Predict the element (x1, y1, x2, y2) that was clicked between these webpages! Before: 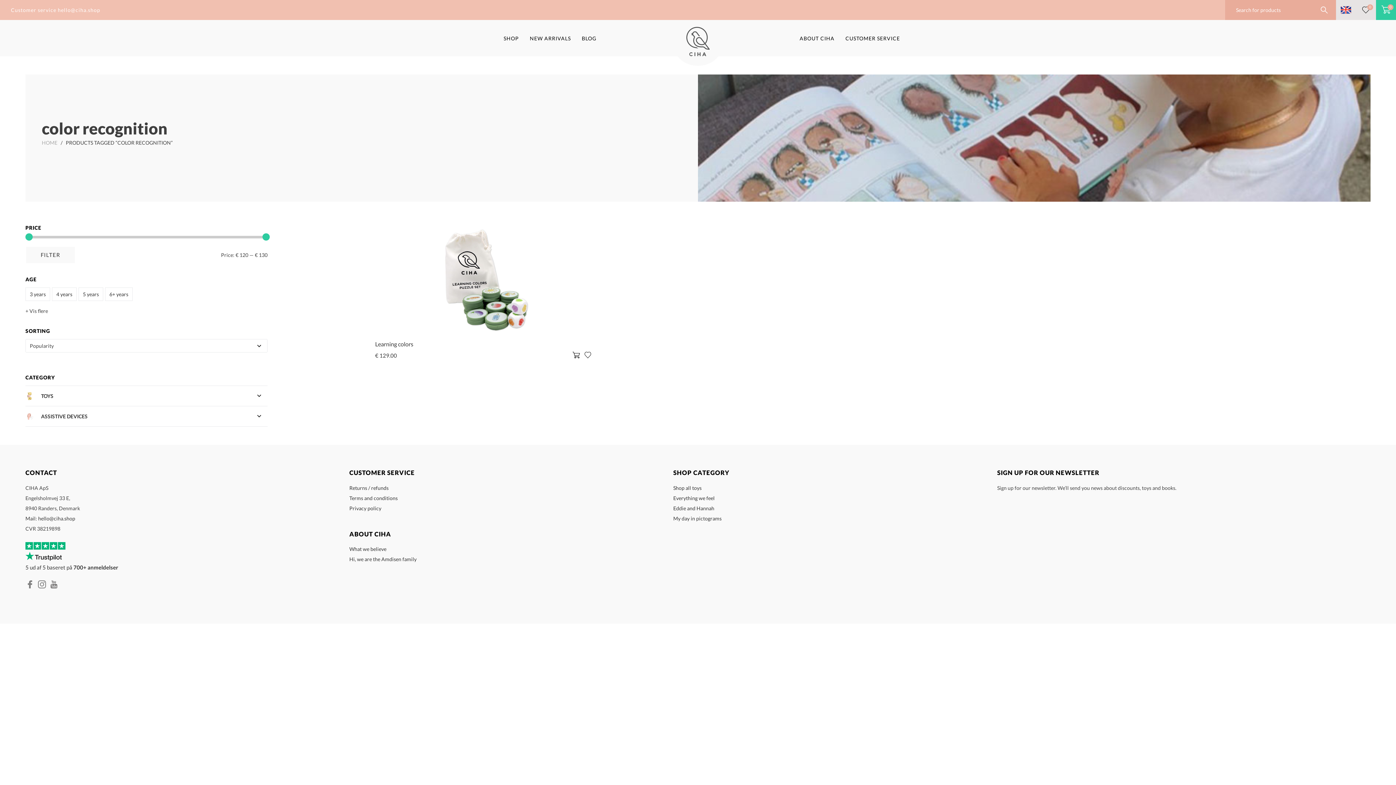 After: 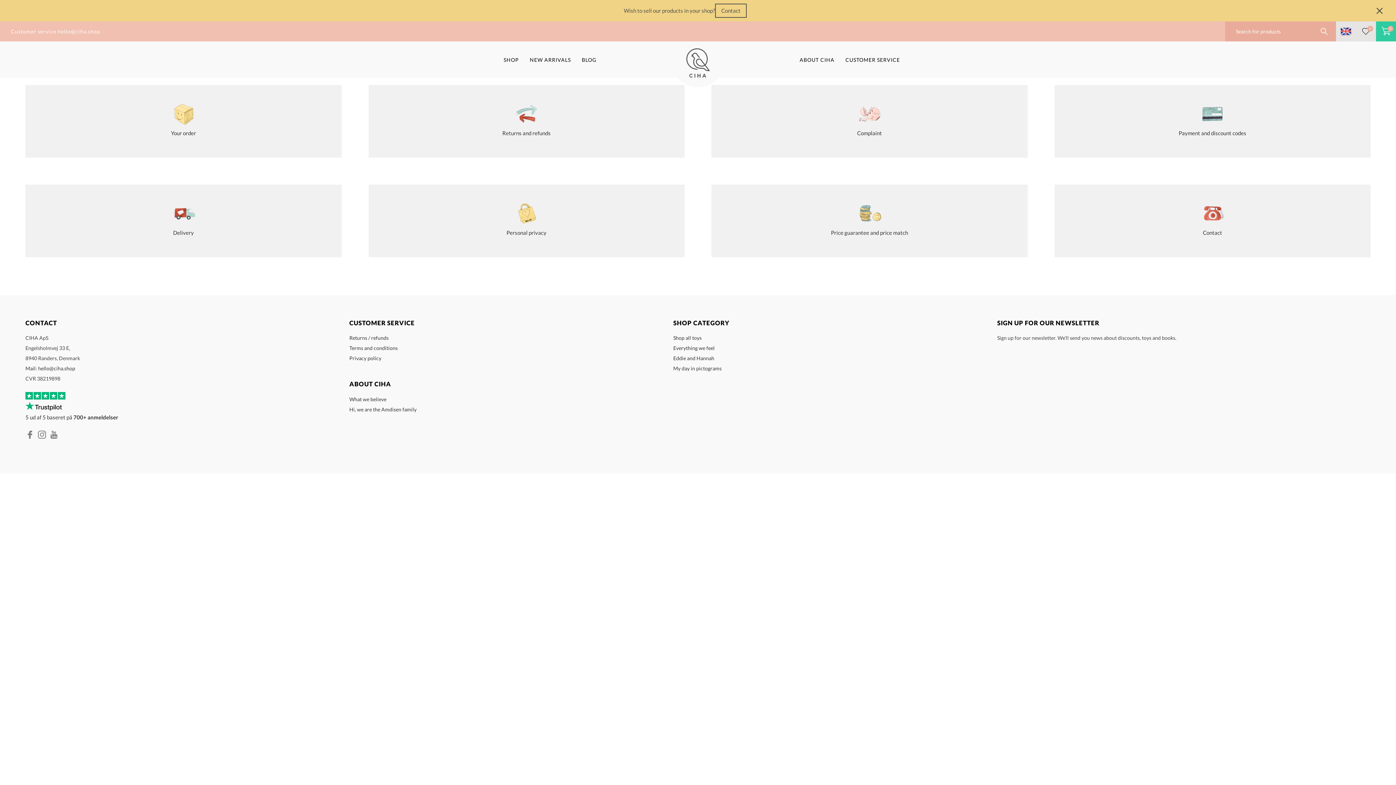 Action: bbox: (840, 28, 905, 48) label: CUSTOMER SERVICE